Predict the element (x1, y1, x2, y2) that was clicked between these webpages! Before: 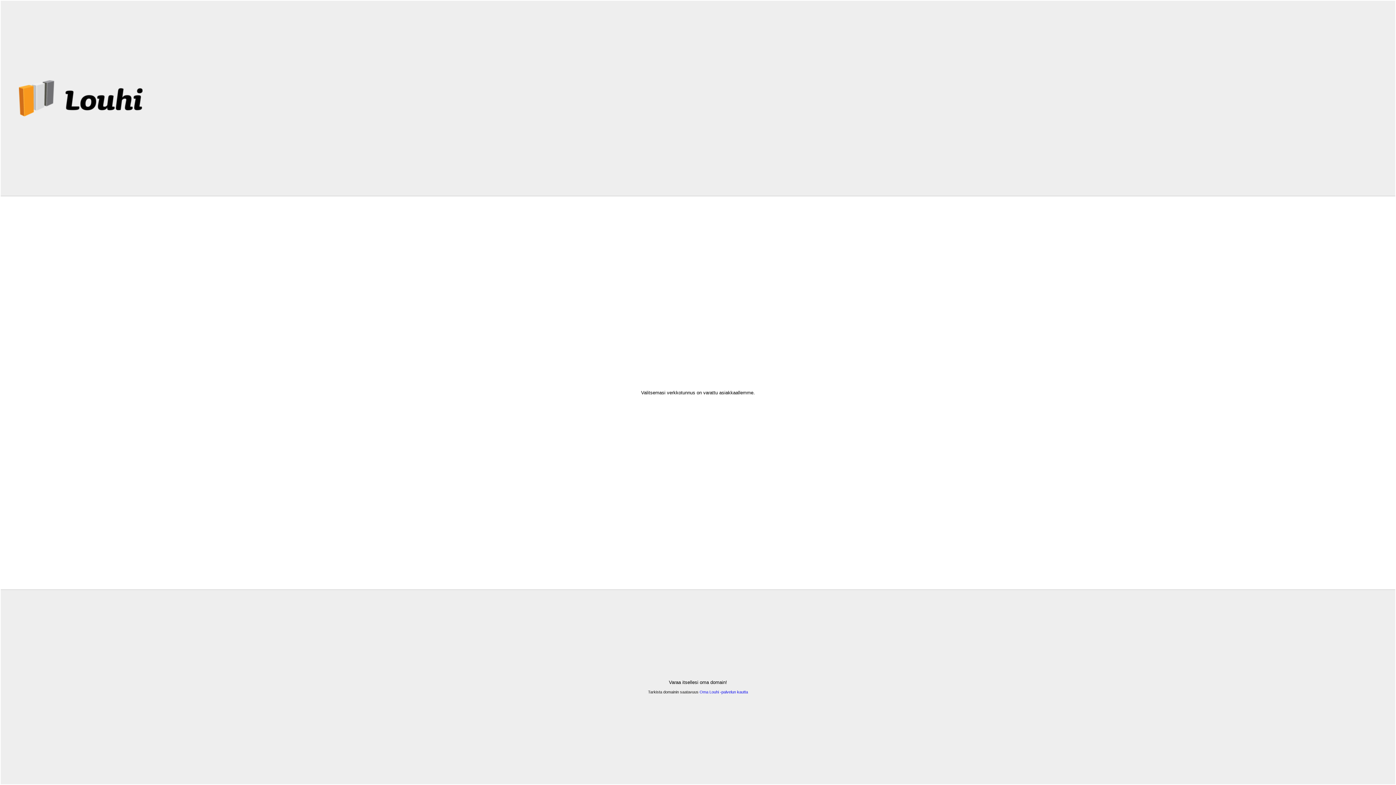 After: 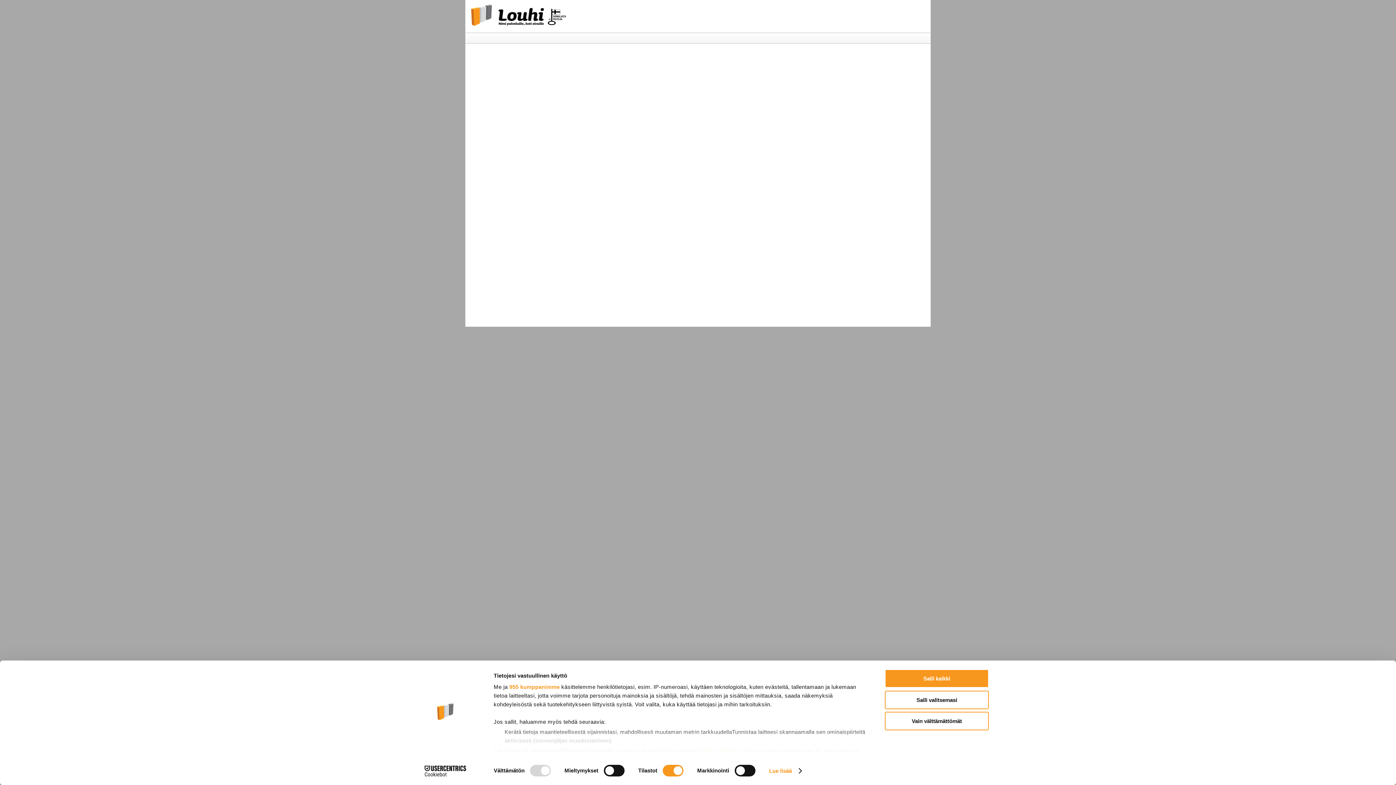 Action: label: Oma Louhi -palvelun kautta bbox: (699, 690, 748, 694)